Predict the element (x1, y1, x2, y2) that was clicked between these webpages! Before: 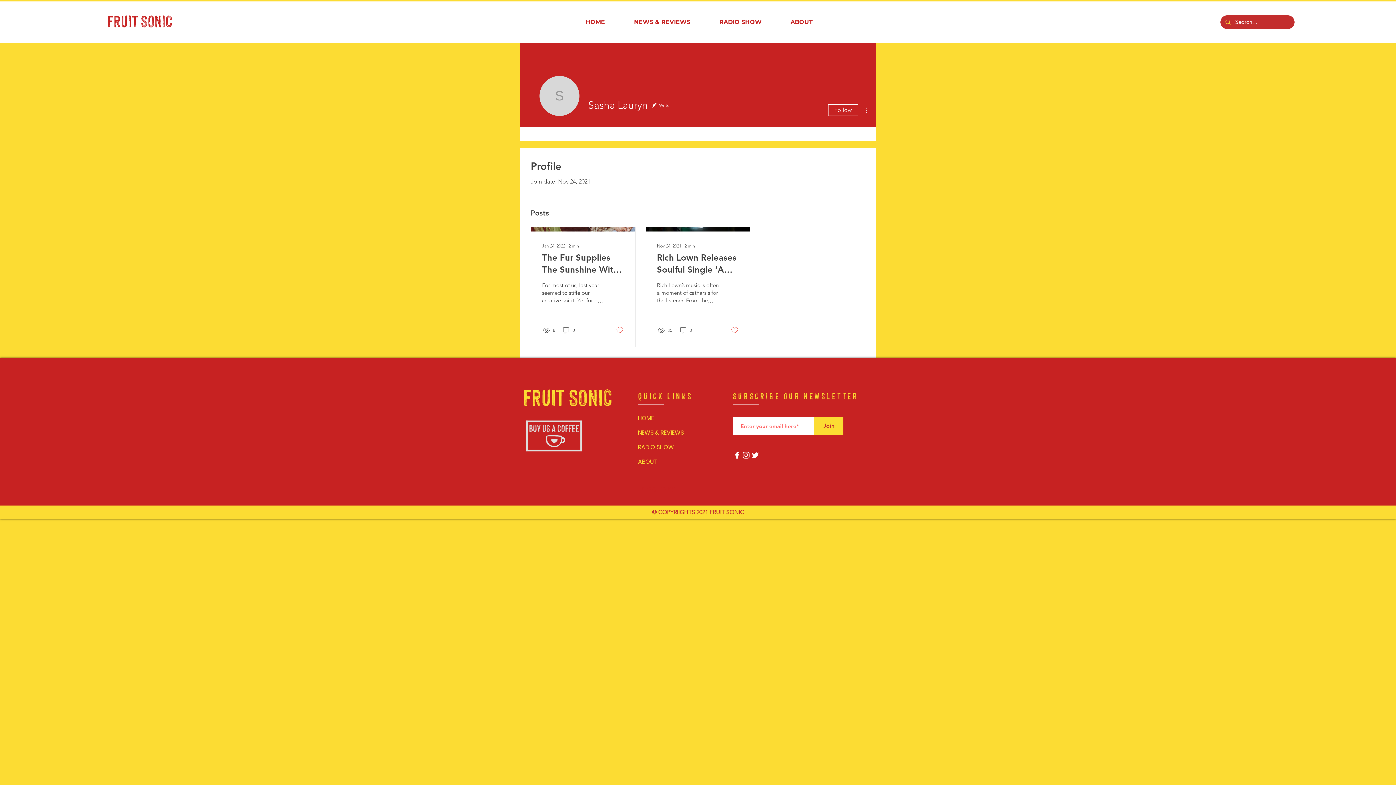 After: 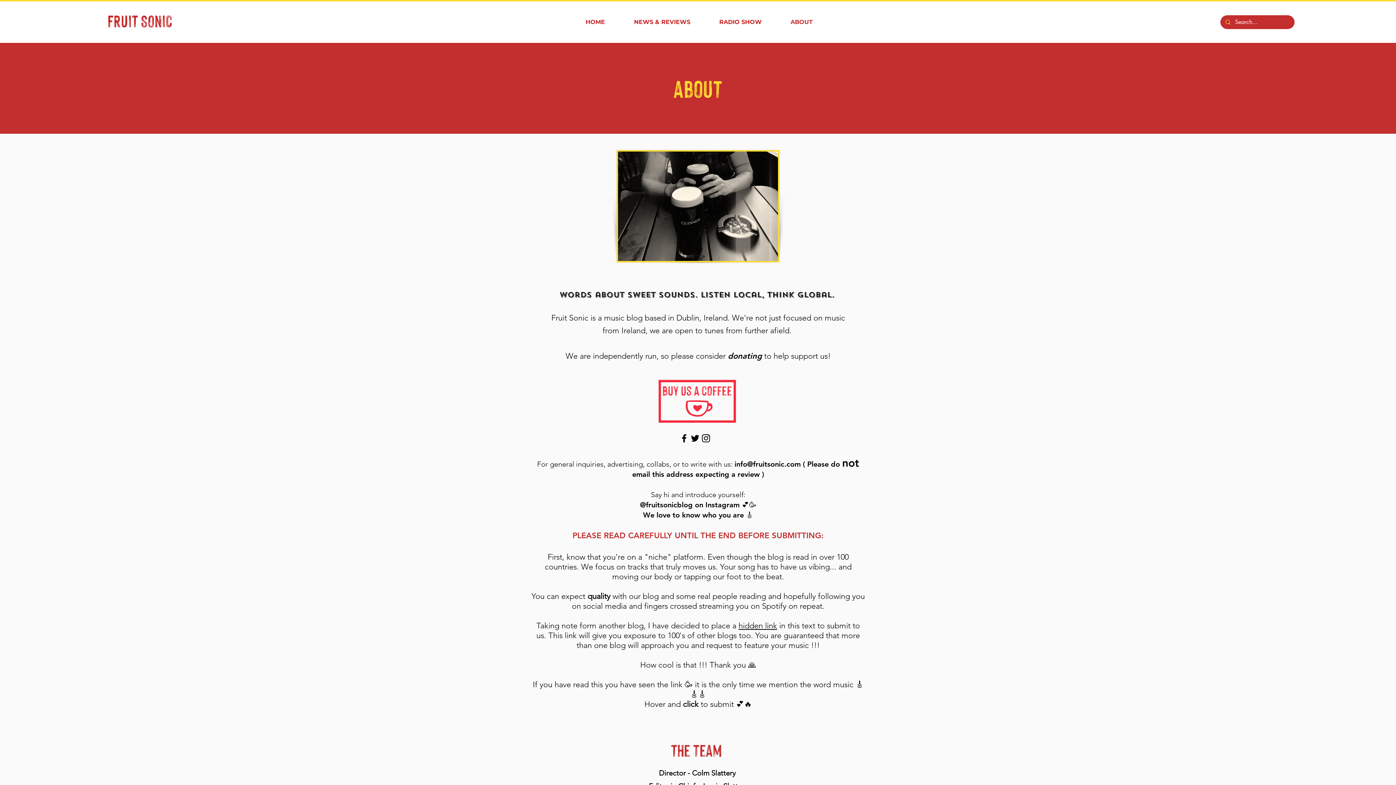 Action: bbox: (638, 455, 715, 469) label: ABOUT